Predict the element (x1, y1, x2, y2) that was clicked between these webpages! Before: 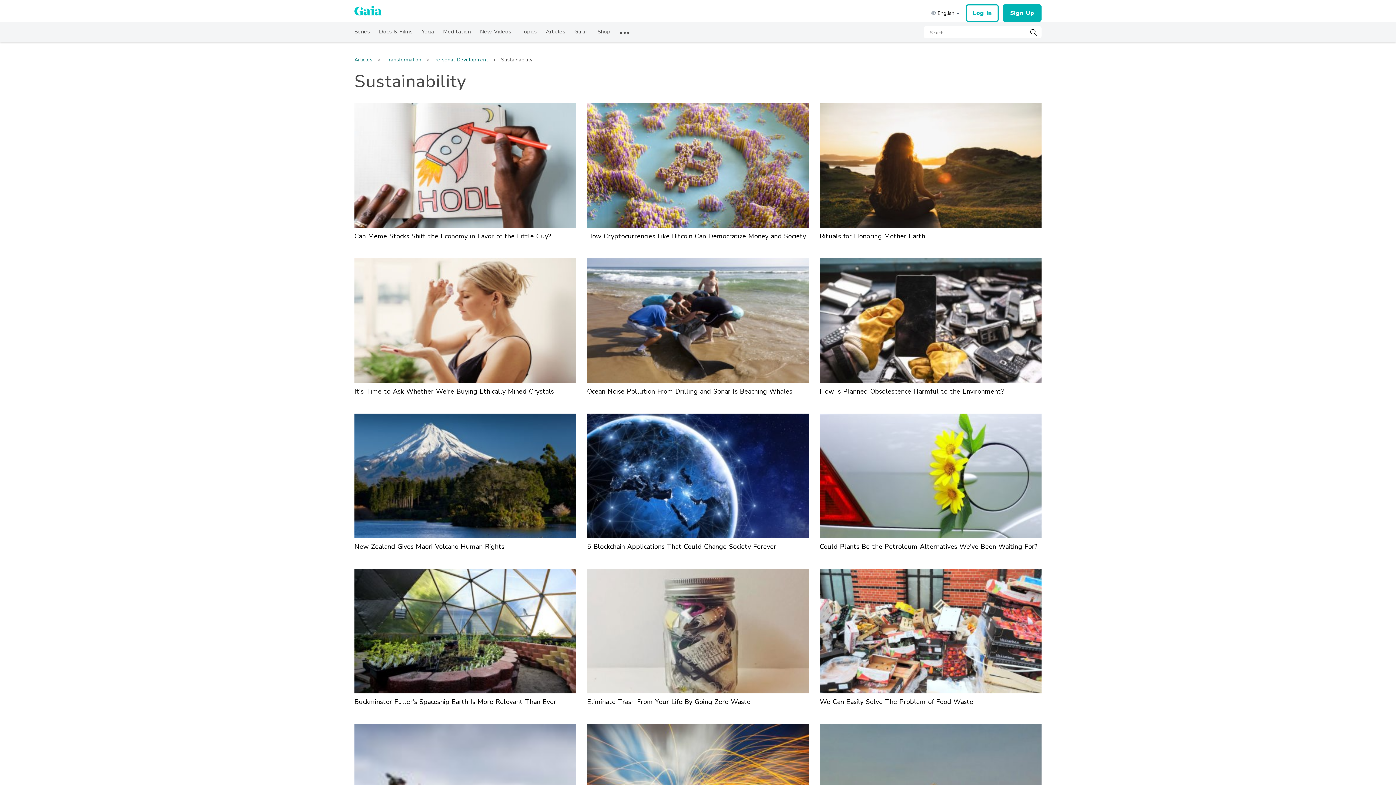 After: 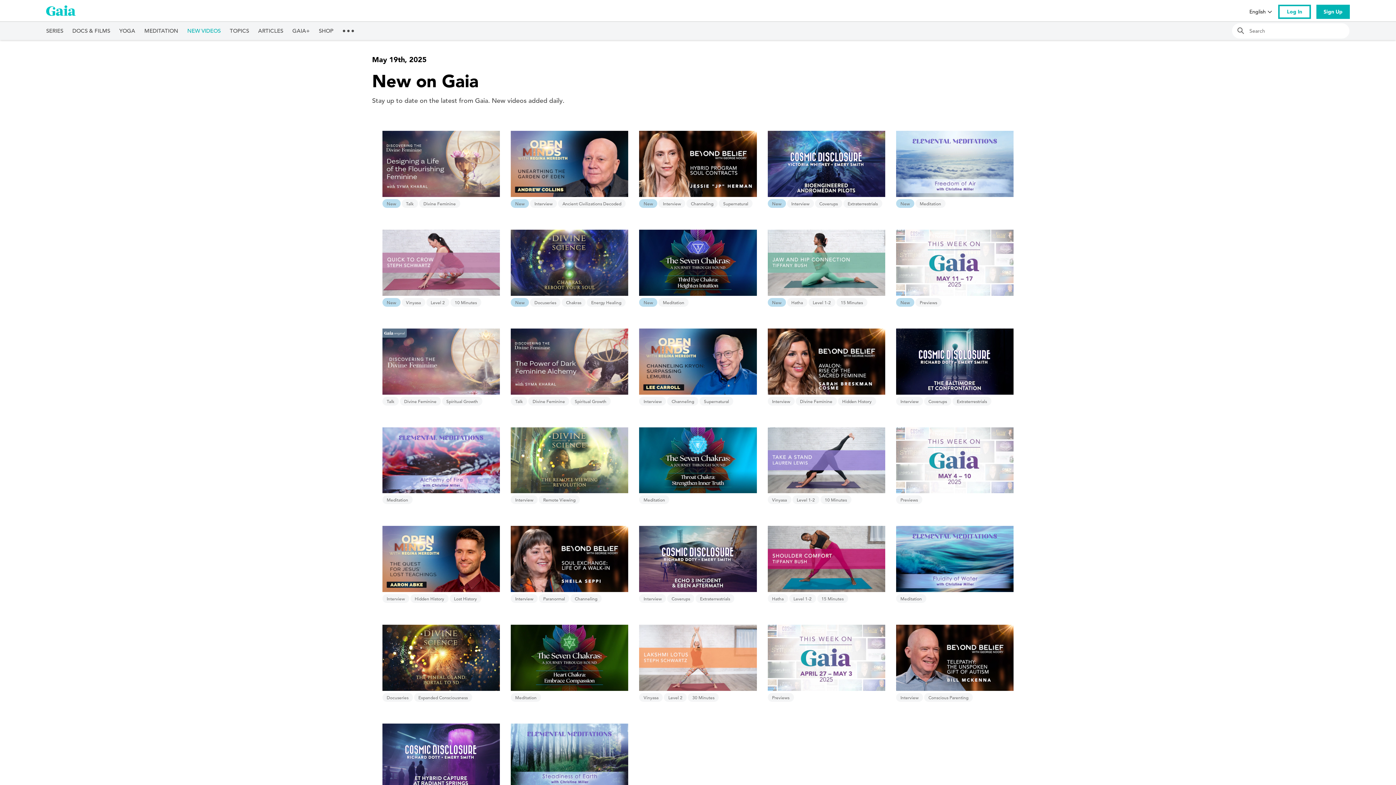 Action: bbox: (480, 21, 511, 38) label: New Videos